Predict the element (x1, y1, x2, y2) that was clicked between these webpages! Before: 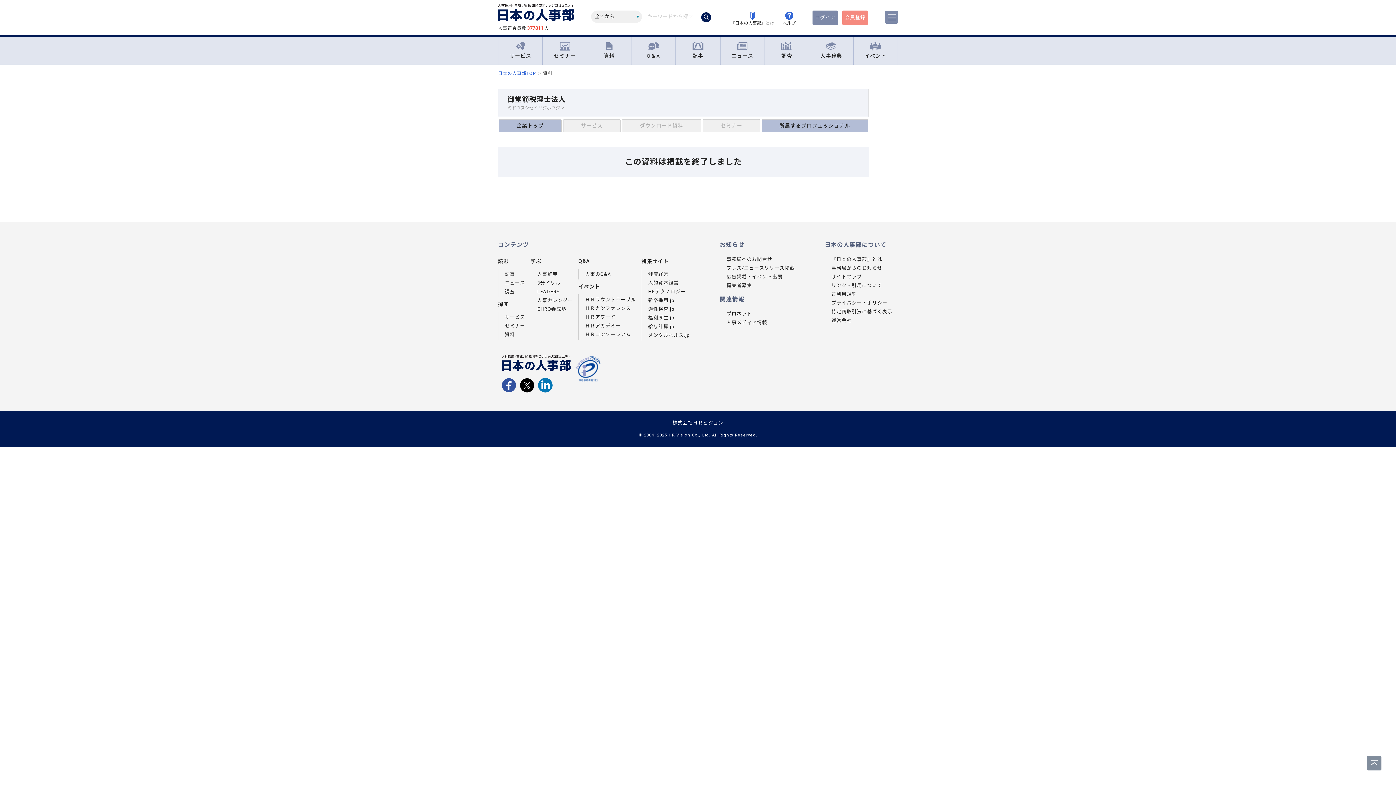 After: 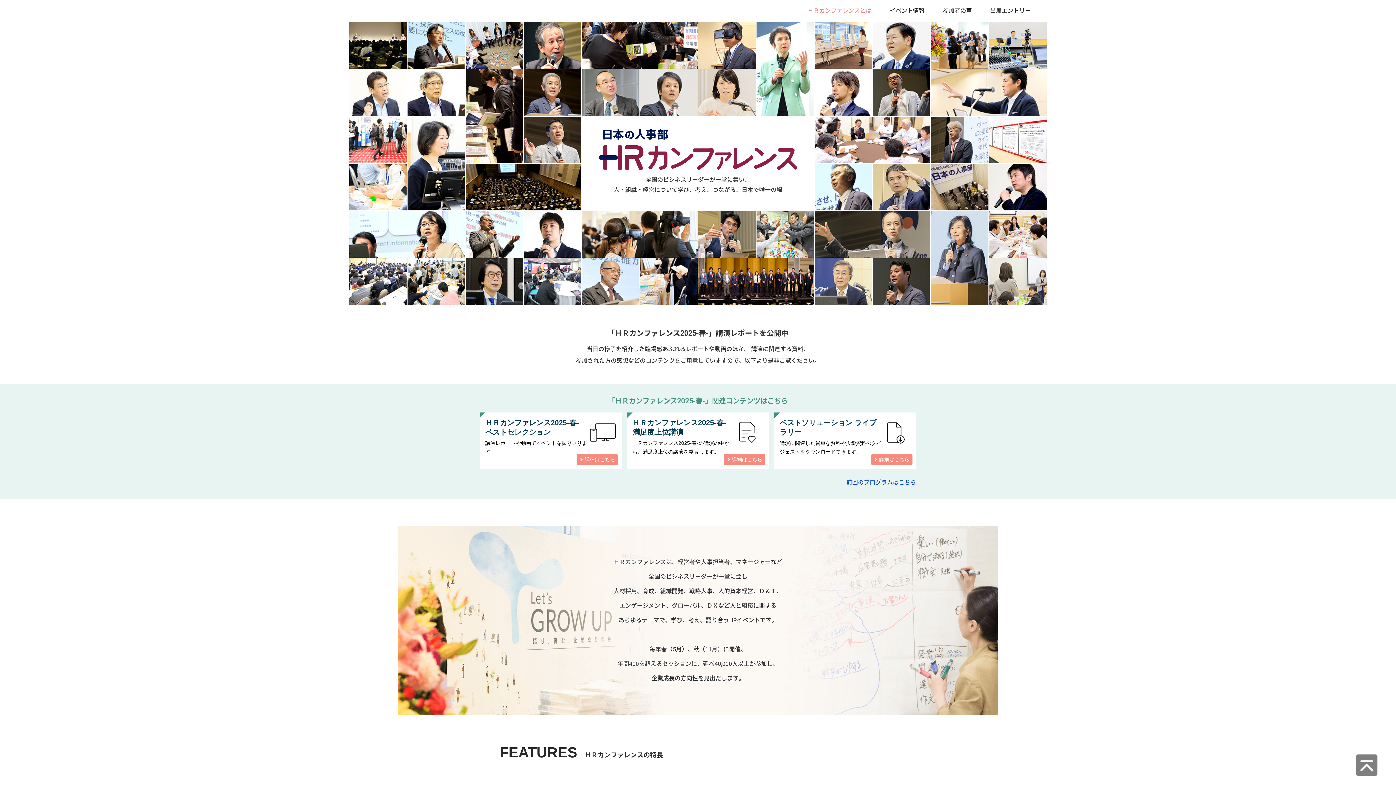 Action: label: ＨＲカンファレンス bbox: (585, 305, 631, 311)